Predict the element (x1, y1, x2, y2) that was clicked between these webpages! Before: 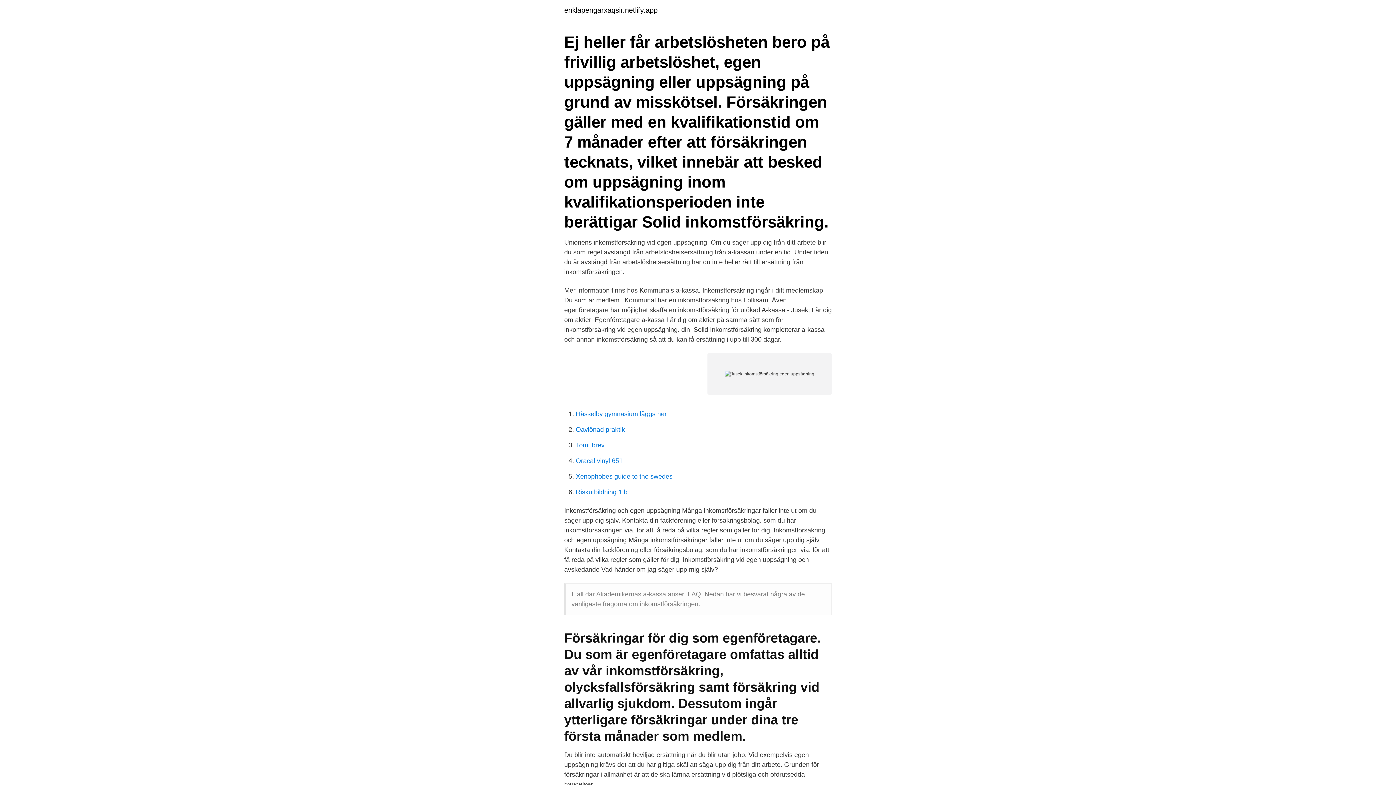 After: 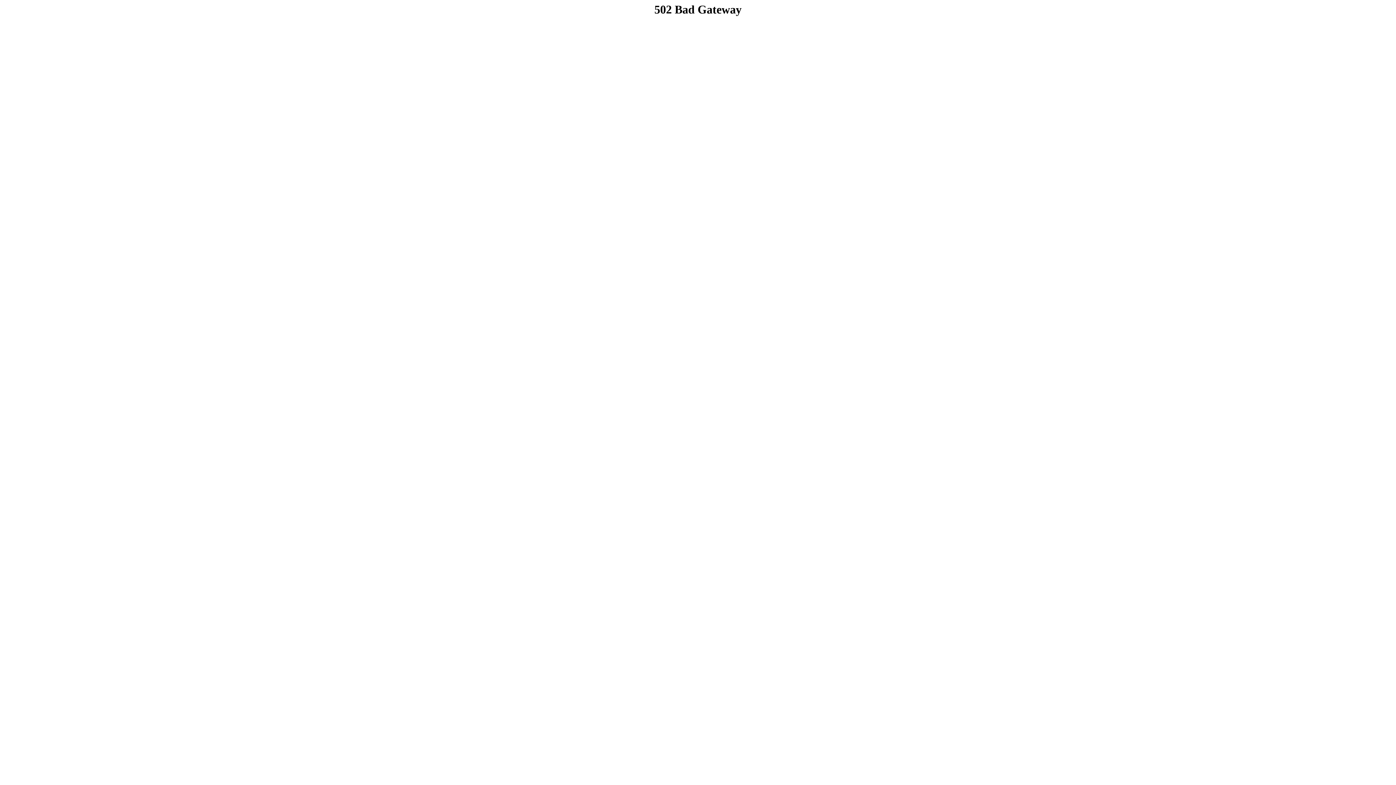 Action: bbox: (576, 441, 604, 449) label: Tomt brev